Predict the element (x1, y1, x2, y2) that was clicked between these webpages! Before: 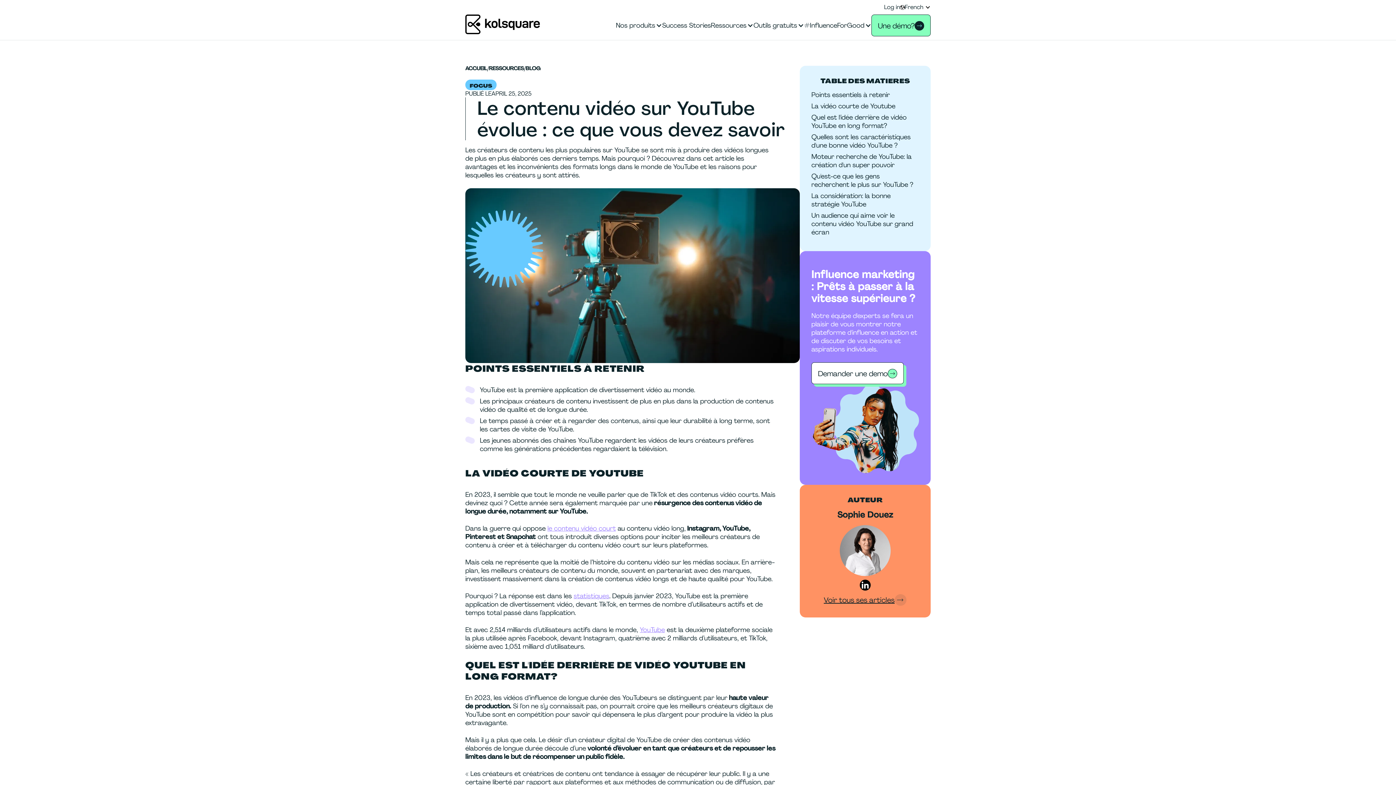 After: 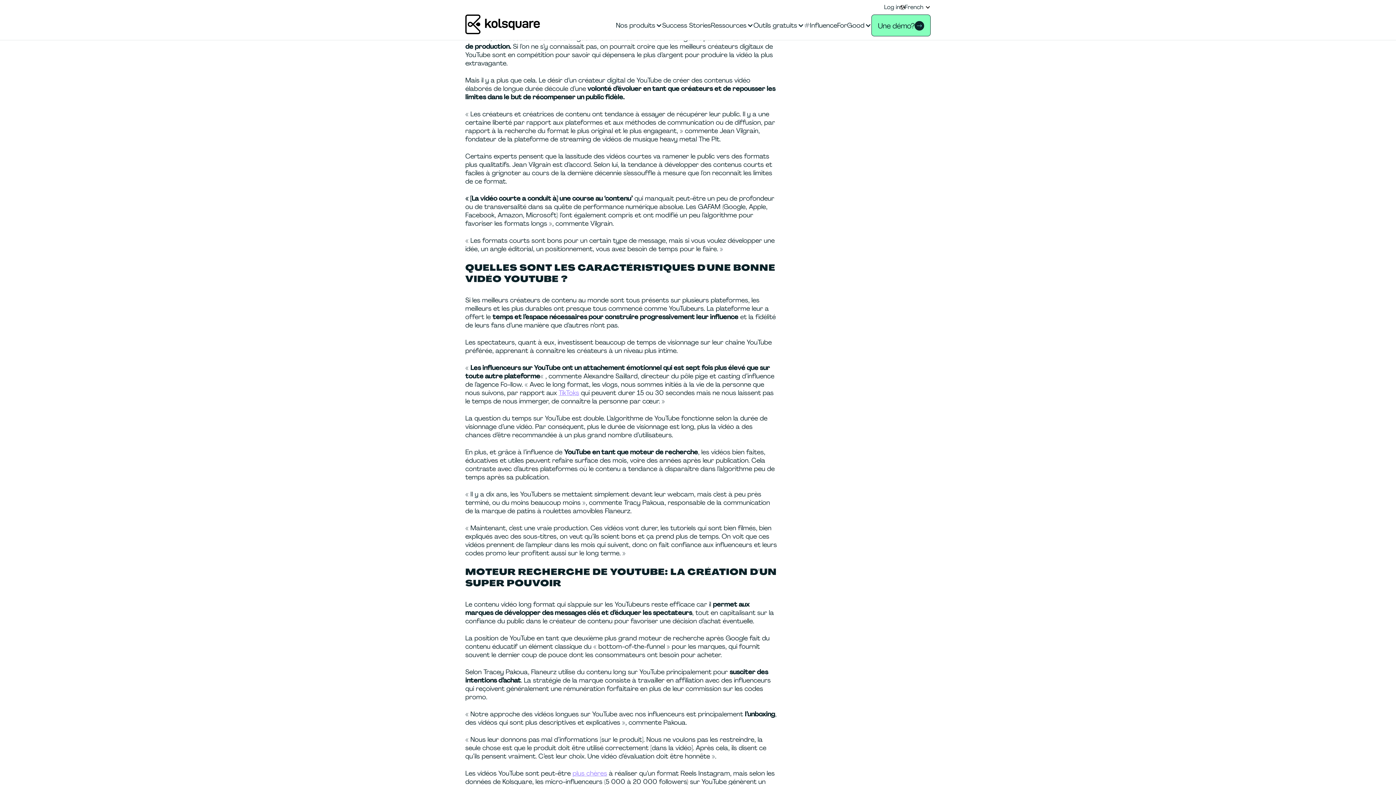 Action: bbox: (811, 113, 919, 130) label: Quel est l'idée derrière de vidéo YouTube en long format?